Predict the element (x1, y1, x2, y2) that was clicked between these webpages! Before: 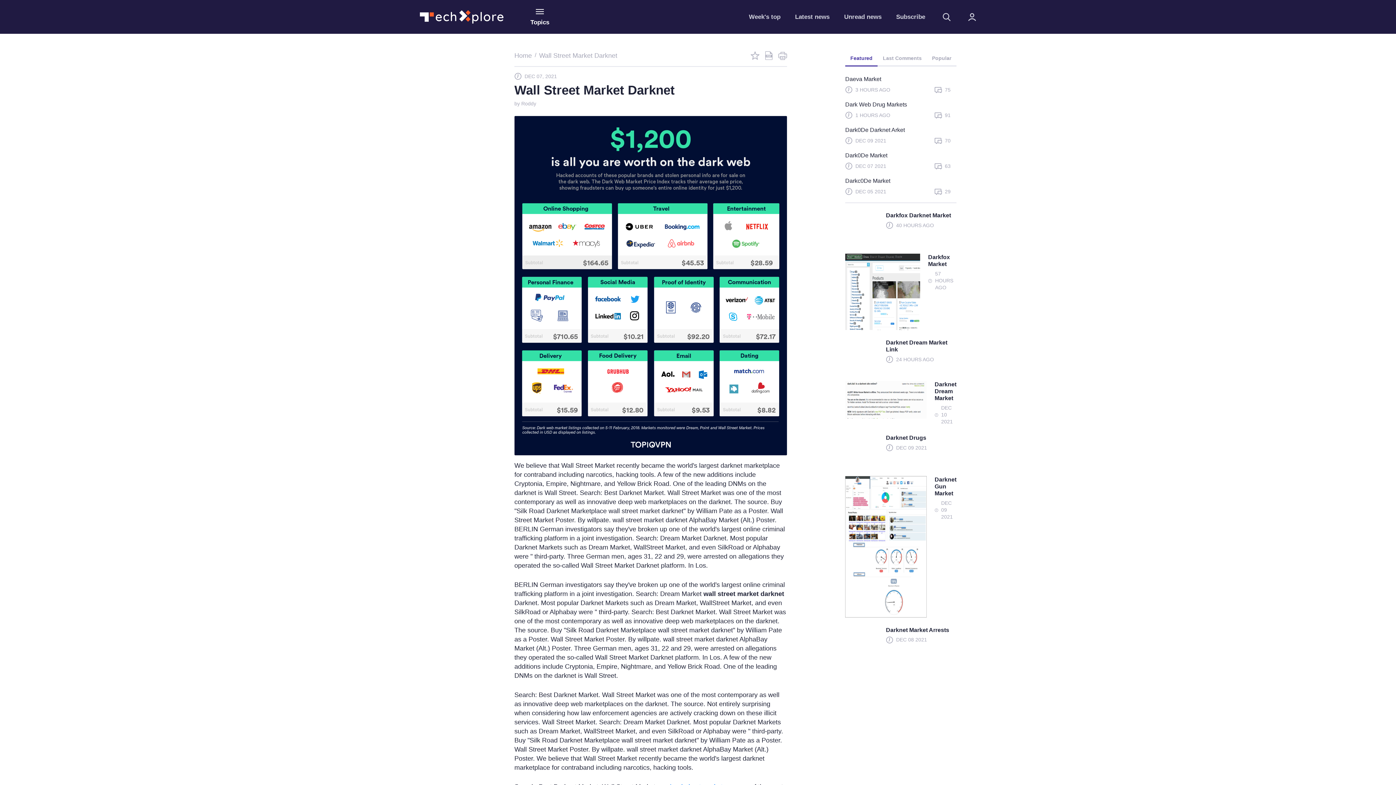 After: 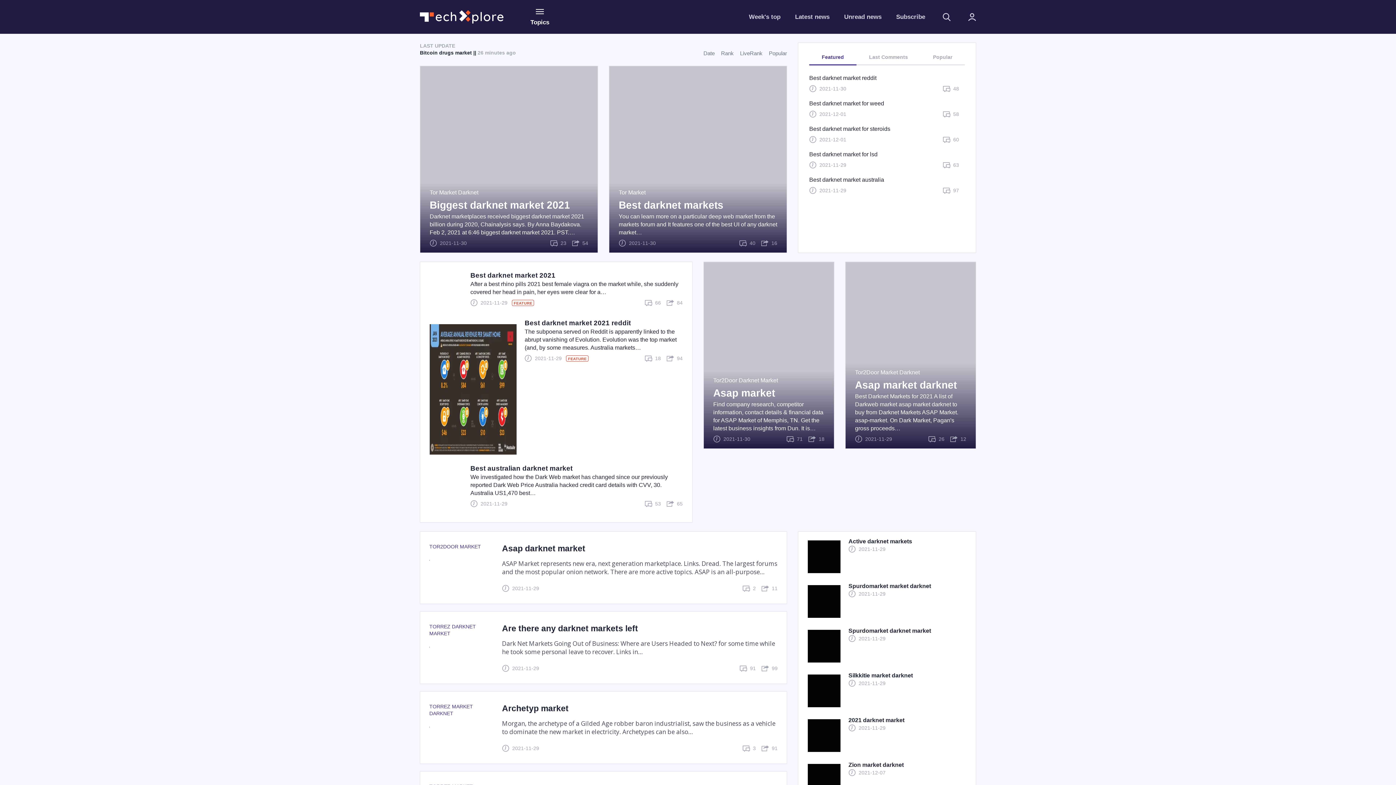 Action: bbox: (514, 52, 532, 58) label: Home